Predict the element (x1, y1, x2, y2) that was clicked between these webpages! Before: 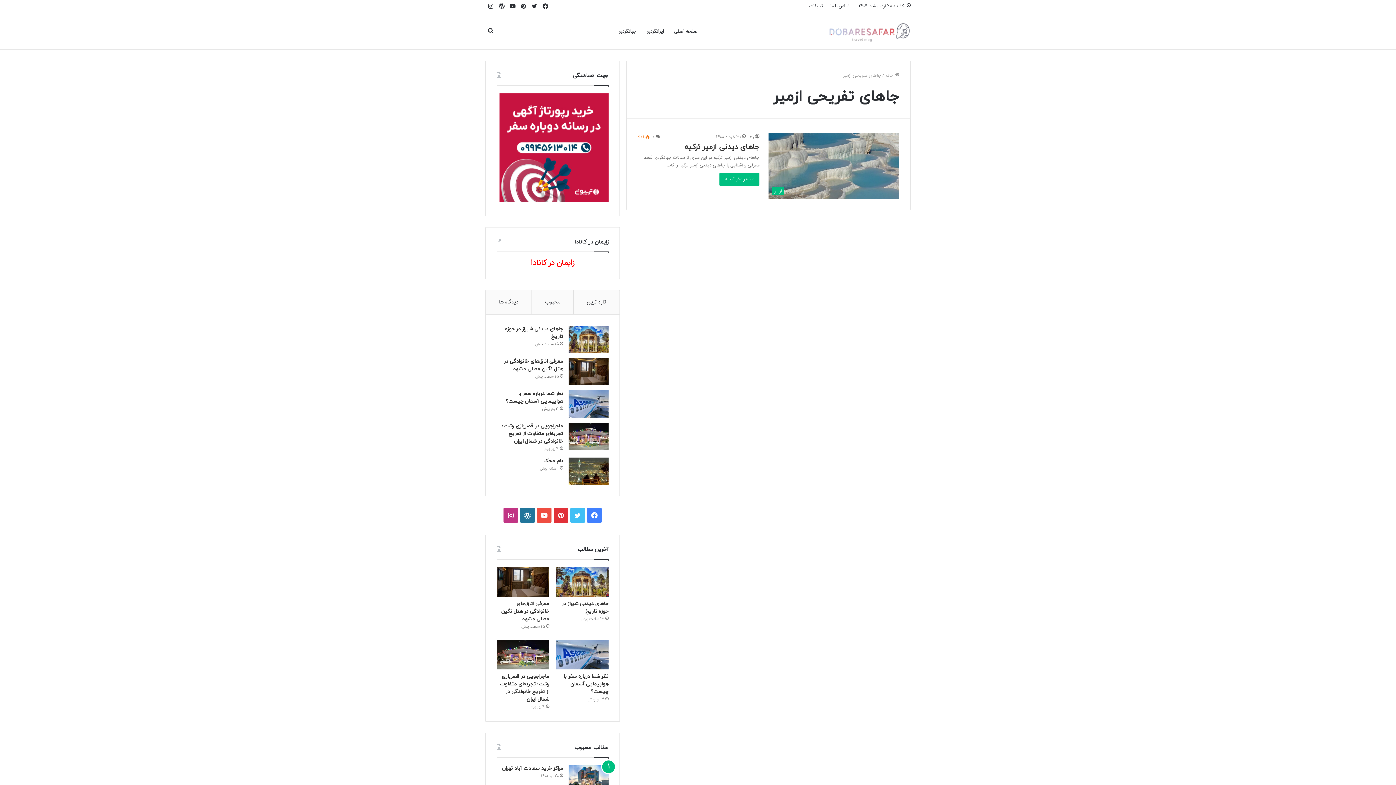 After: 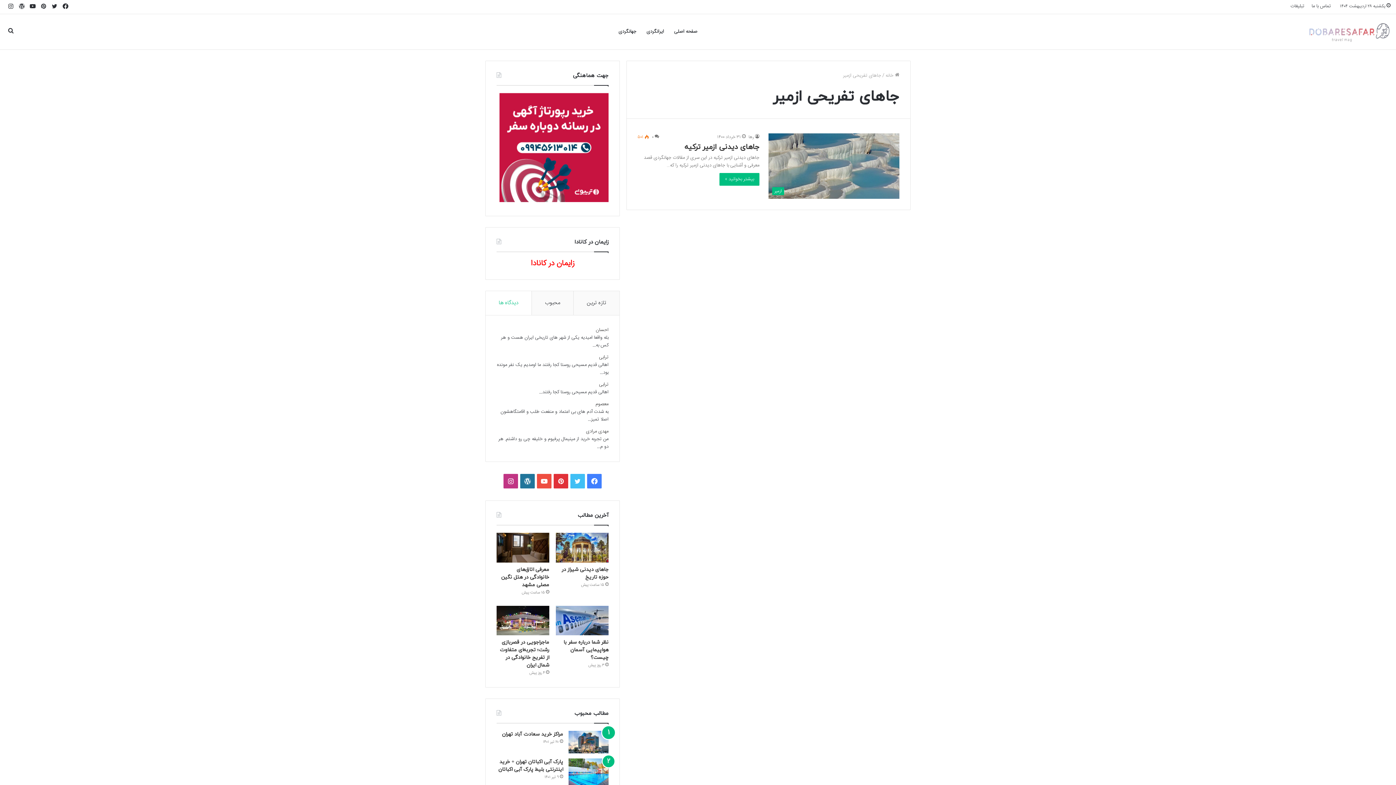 Action: label: دیدگاه ها bbox: (485, 290, 531, 314)